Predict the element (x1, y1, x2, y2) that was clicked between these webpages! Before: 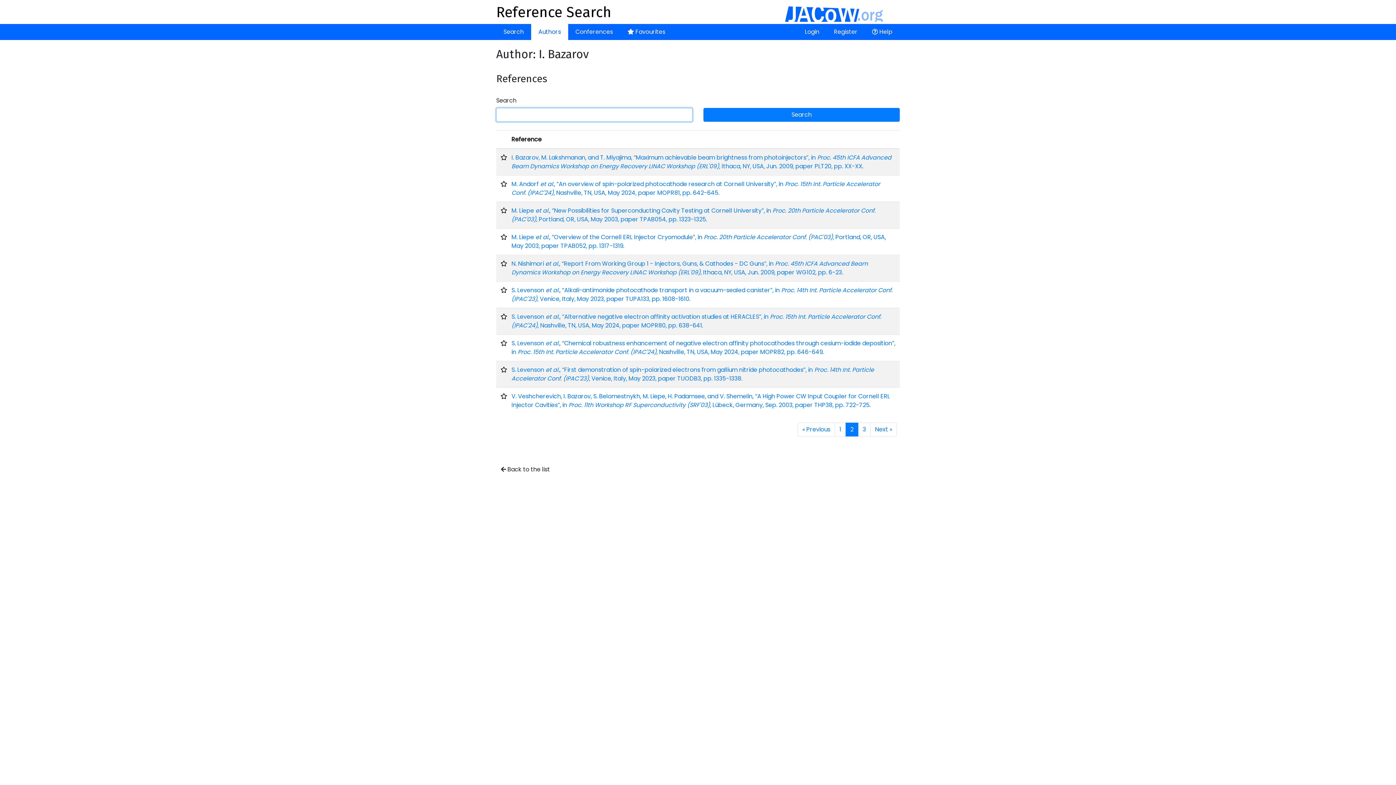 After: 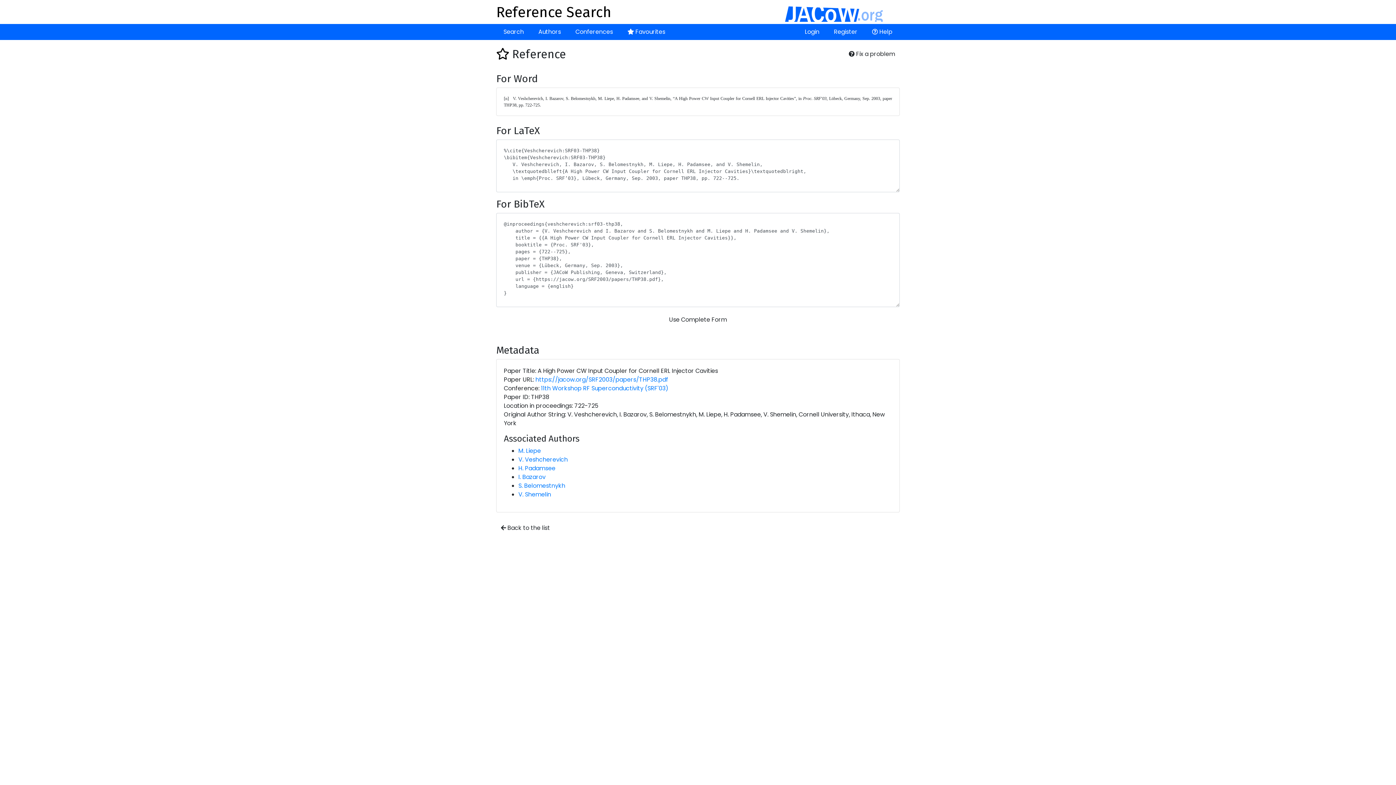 Action: label: V. Veshcherevich, I. Bazarov, S. Belomestnykh, M. Liepe, H. Padamsee, and V. Shemelin, “A High Power CW Input Coupler for Cornell ERL Injector Cavities”, in Proc. 11th Workshop RF Superconductivity (SRF'03), Lübeck, Germany, Sep. 2003, paper THP38, pp. 722-725. bbox: (511, 392, 890, 409)